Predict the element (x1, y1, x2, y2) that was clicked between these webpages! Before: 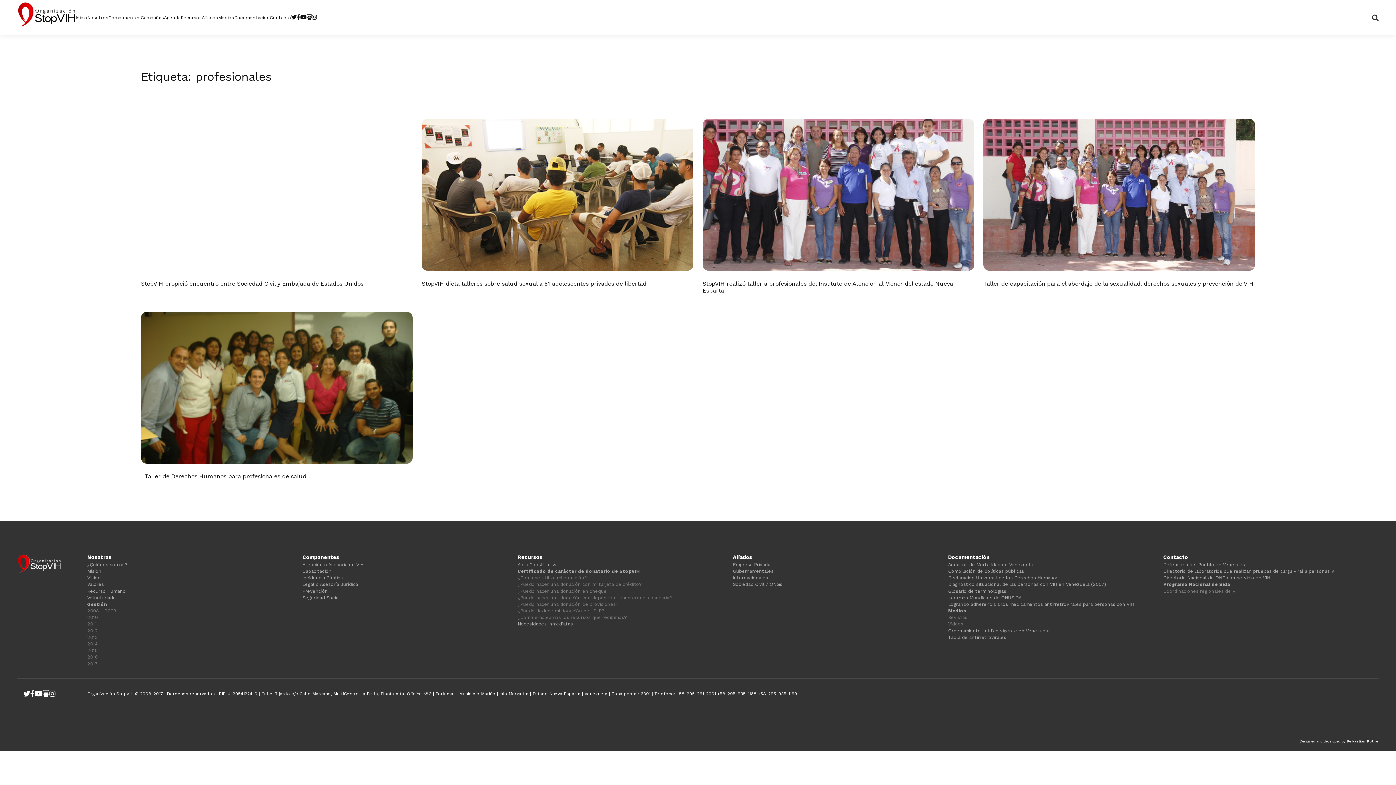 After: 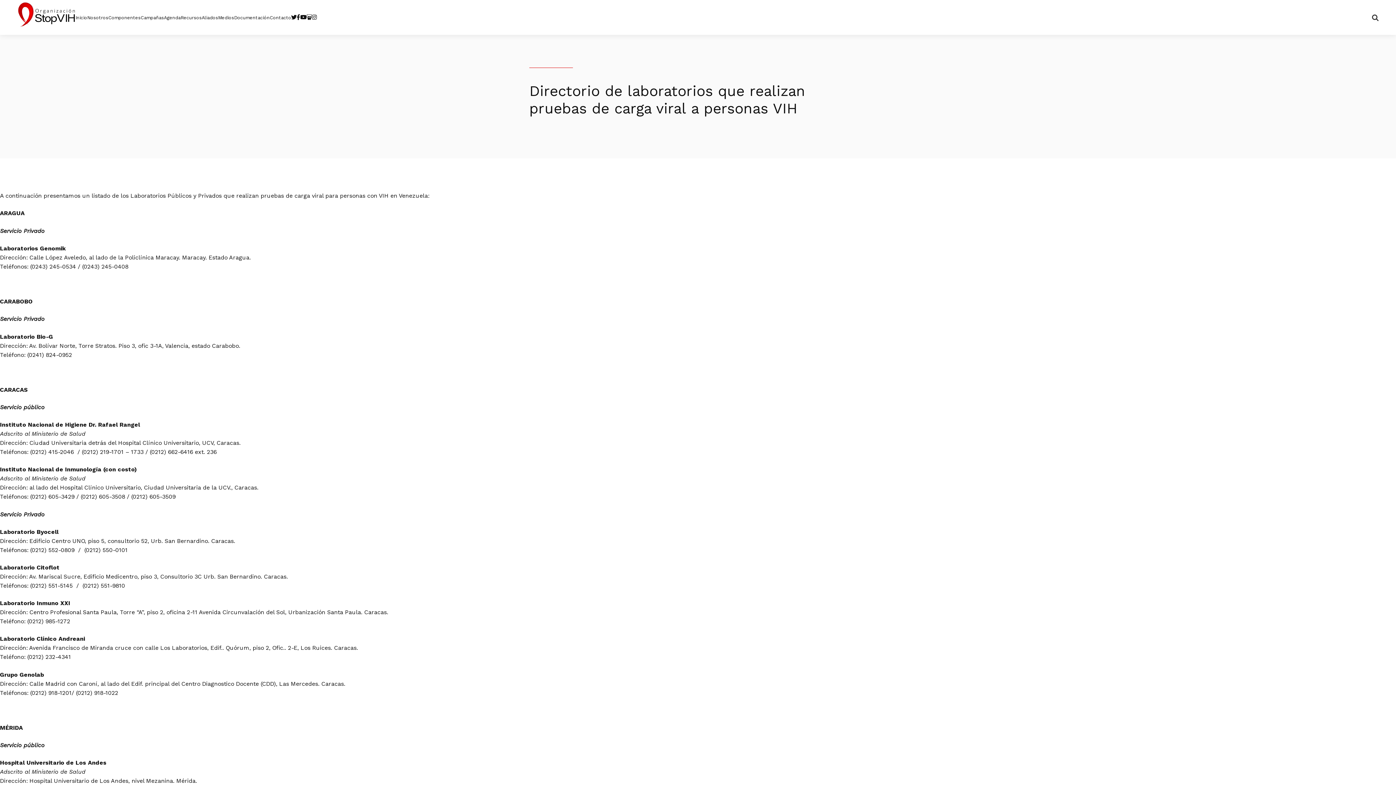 Action: bbox: (1163, 568, 1378, 574) label: Directorio de laboratorios que realizan pruebas de carga viral a personas VIH